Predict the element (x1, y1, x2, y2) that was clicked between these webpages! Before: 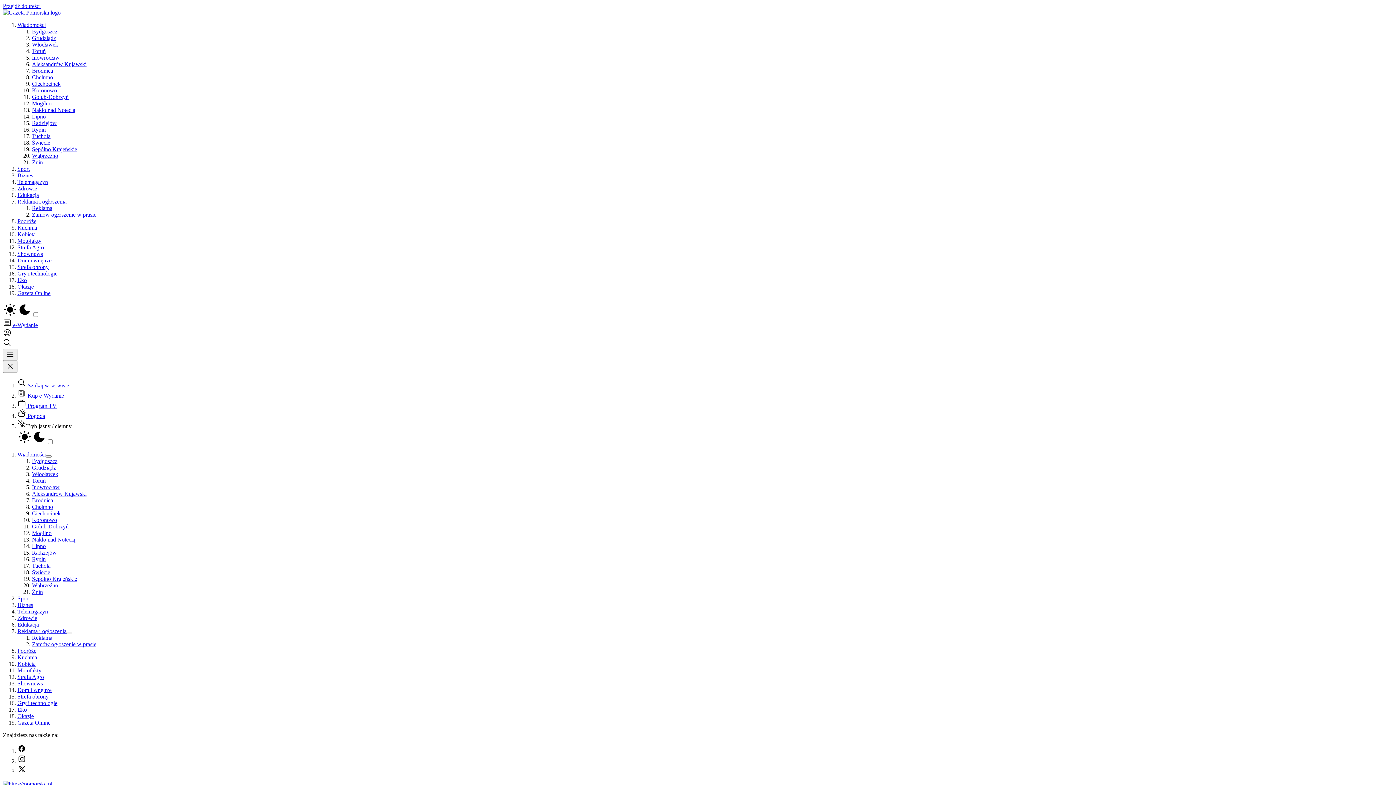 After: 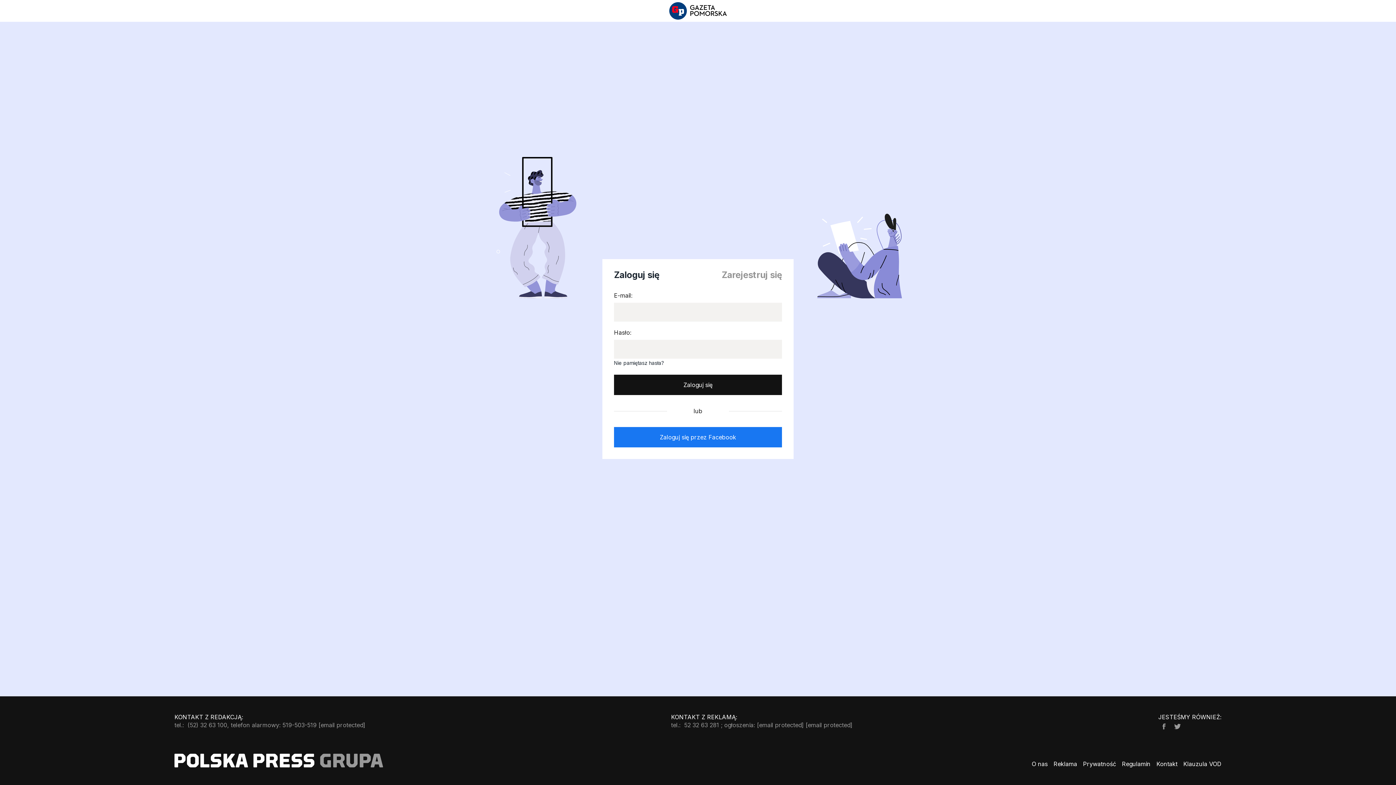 Action: bbox: (2, 332, 11, 338) label: Zaloguj się